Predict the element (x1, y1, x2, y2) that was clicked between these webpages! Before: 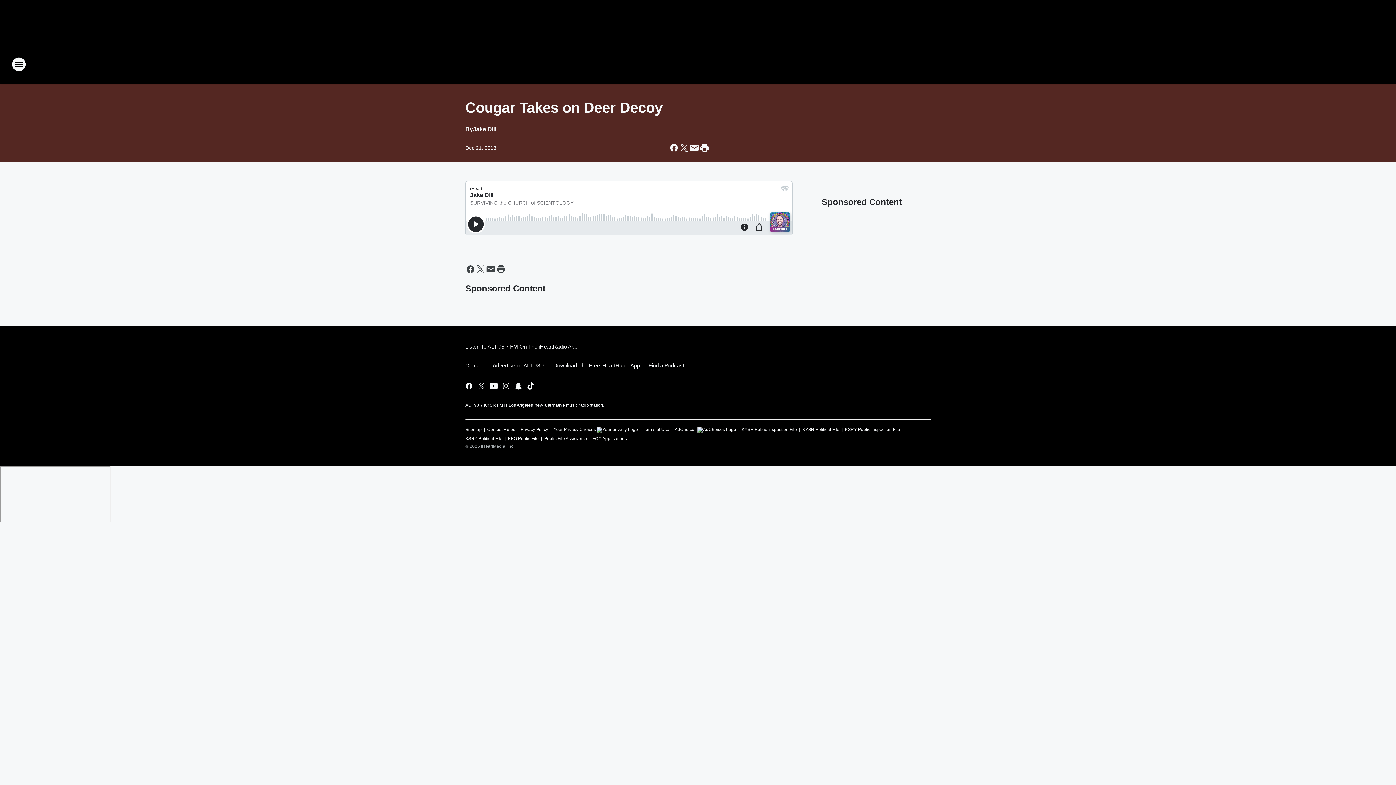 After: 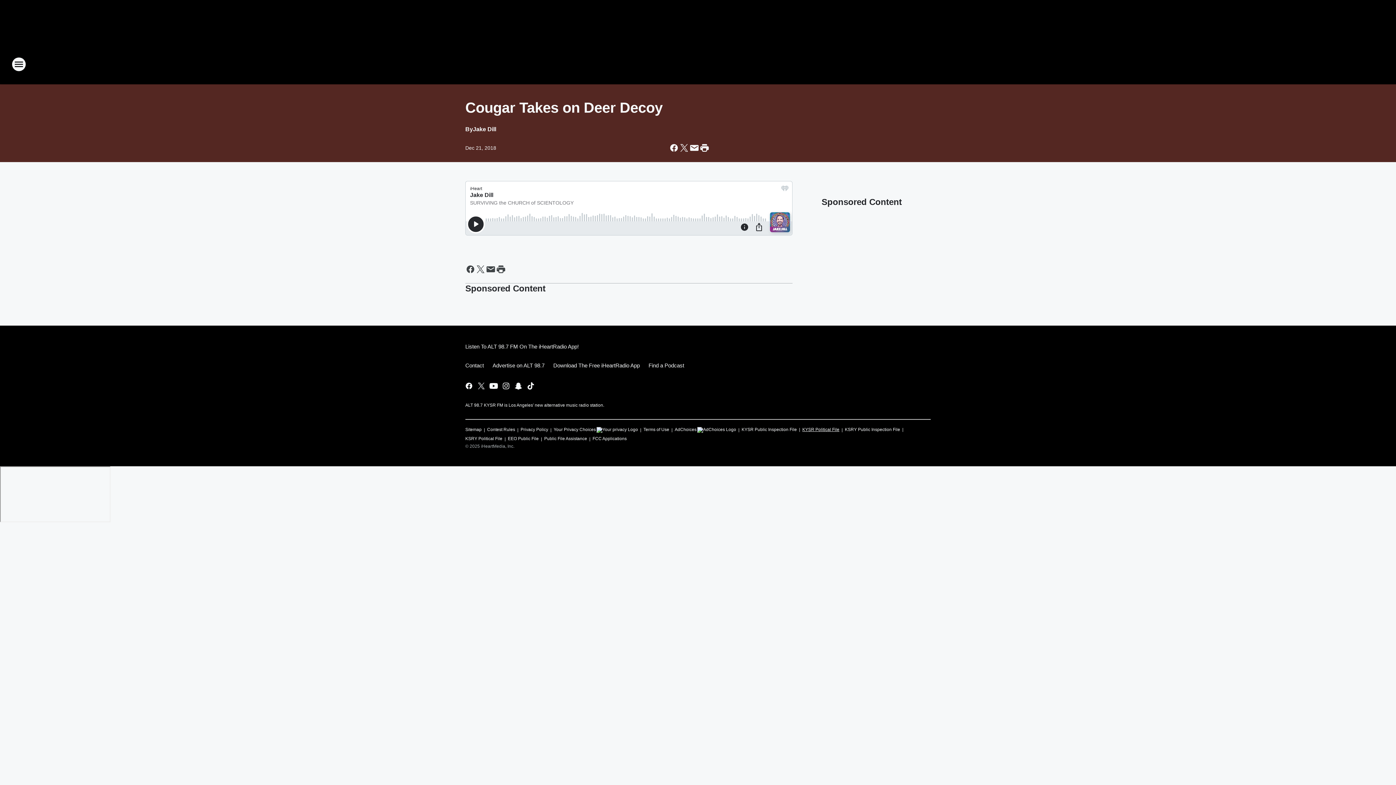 Action: label: KYSR Political File bbox: (802, 424, 839, 433)